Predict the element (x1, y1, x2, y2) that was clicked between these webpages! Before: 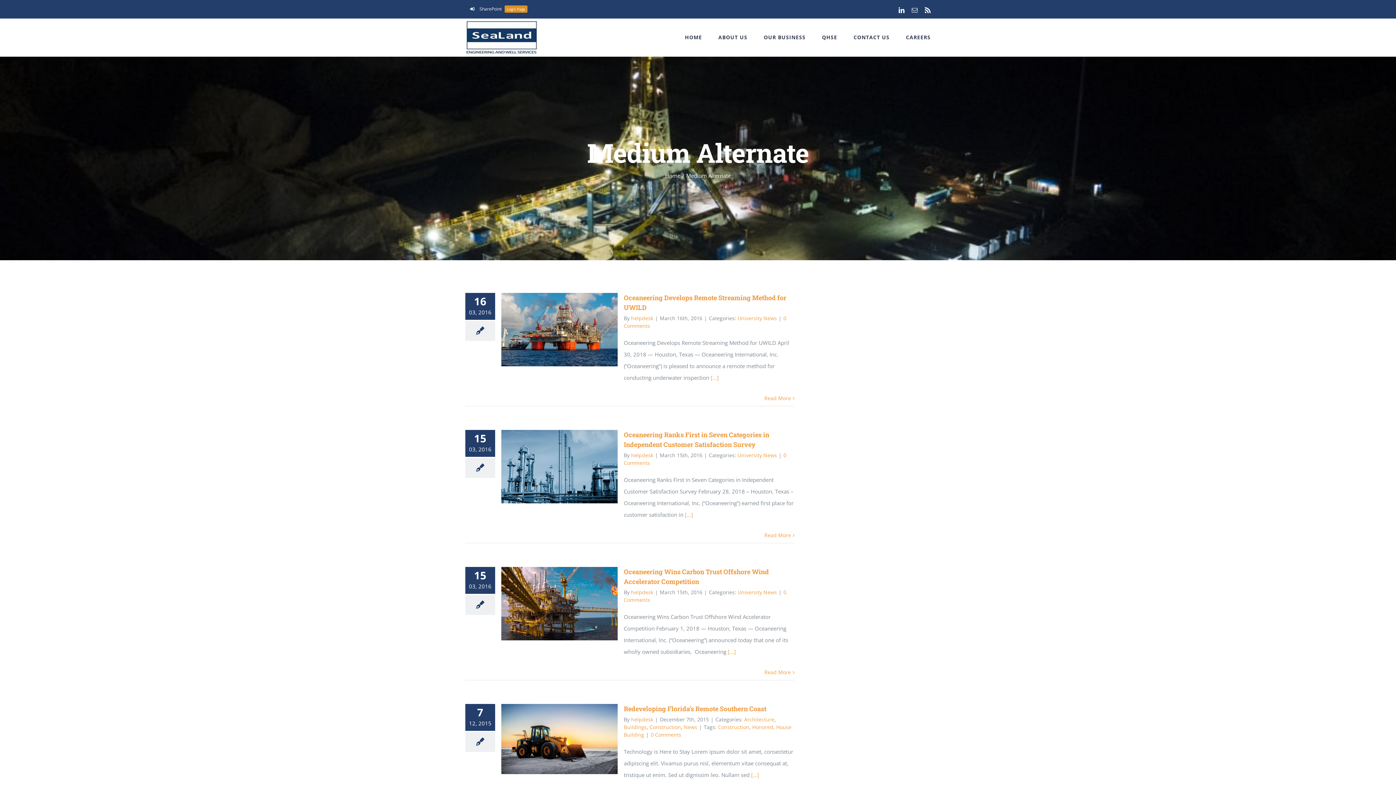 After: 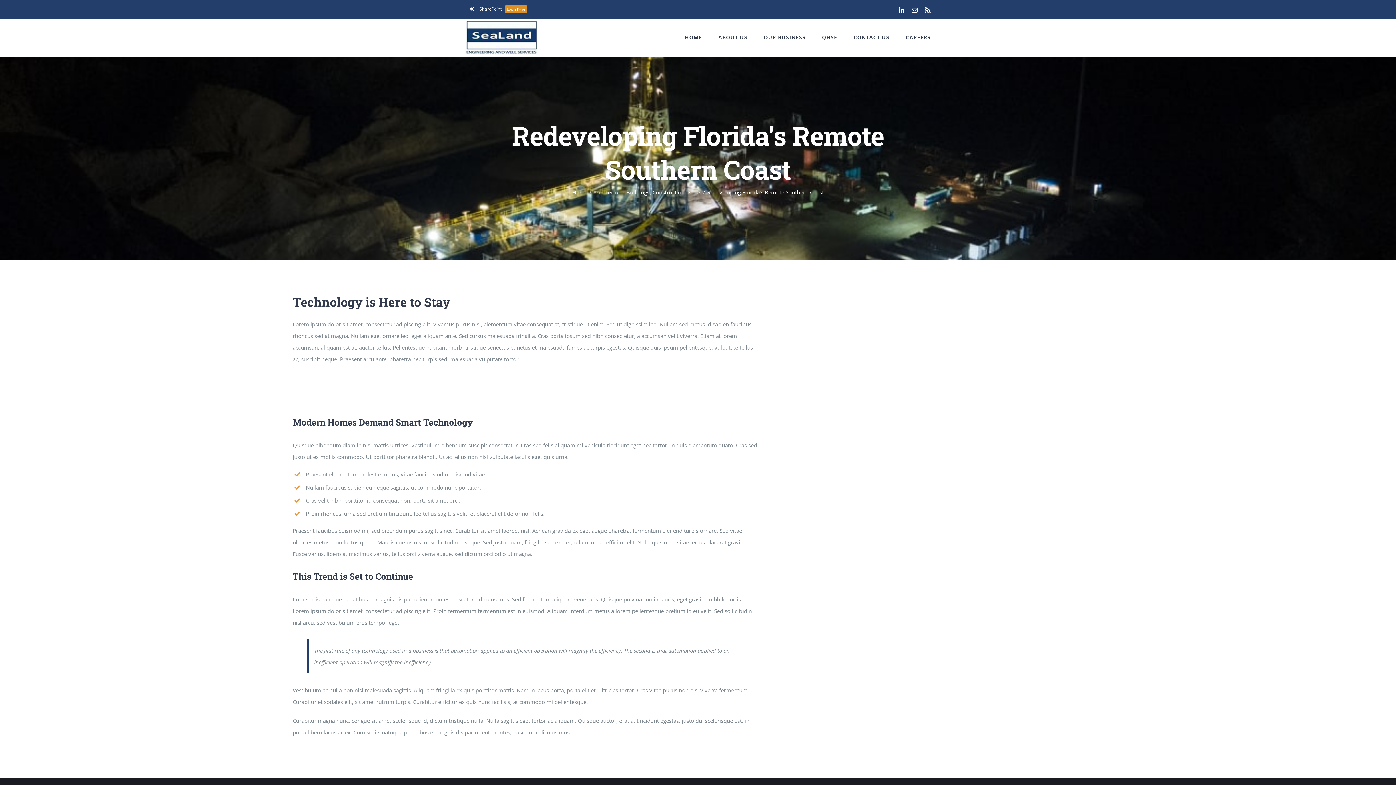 Action: bbox: (501, 704, 617, 774) label: Redeveloping Florida’s Remote Southern Coast